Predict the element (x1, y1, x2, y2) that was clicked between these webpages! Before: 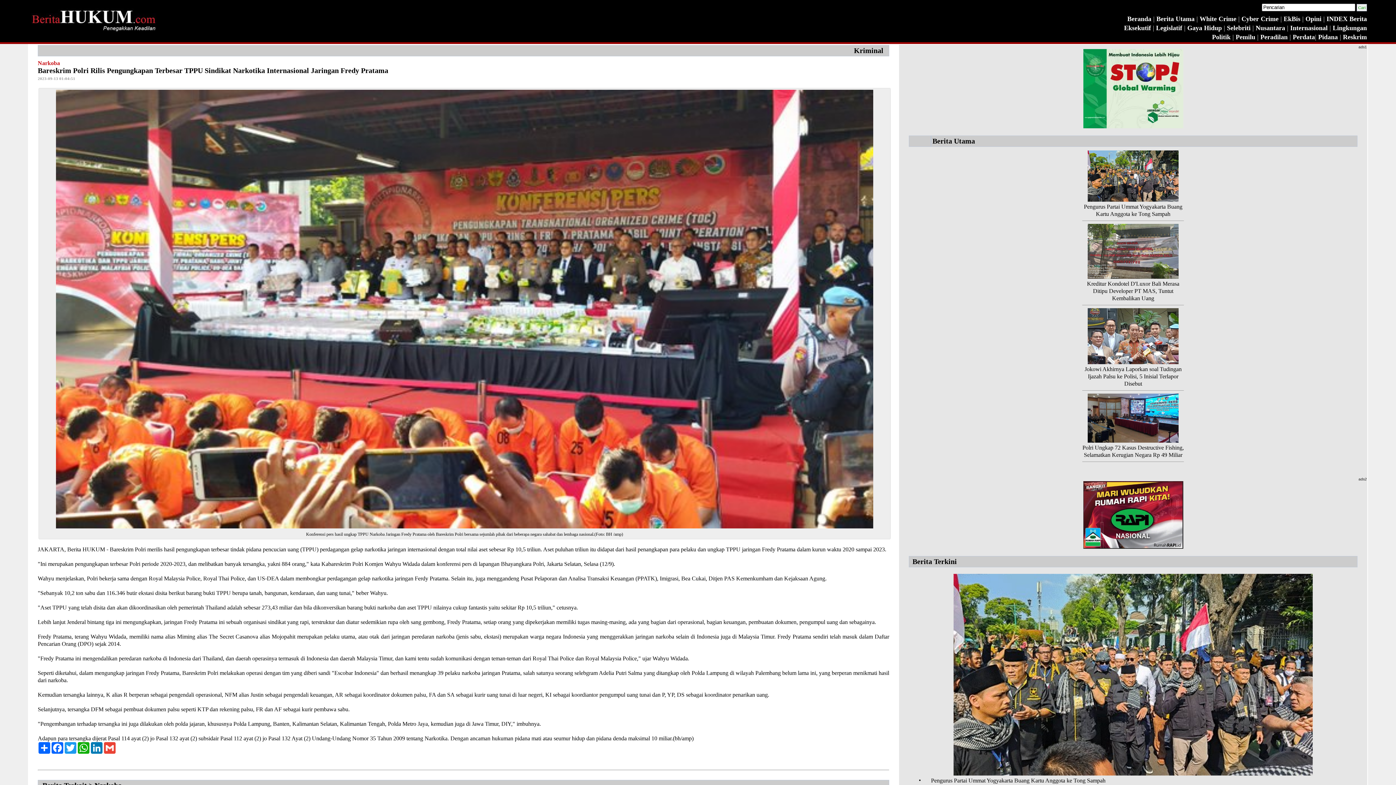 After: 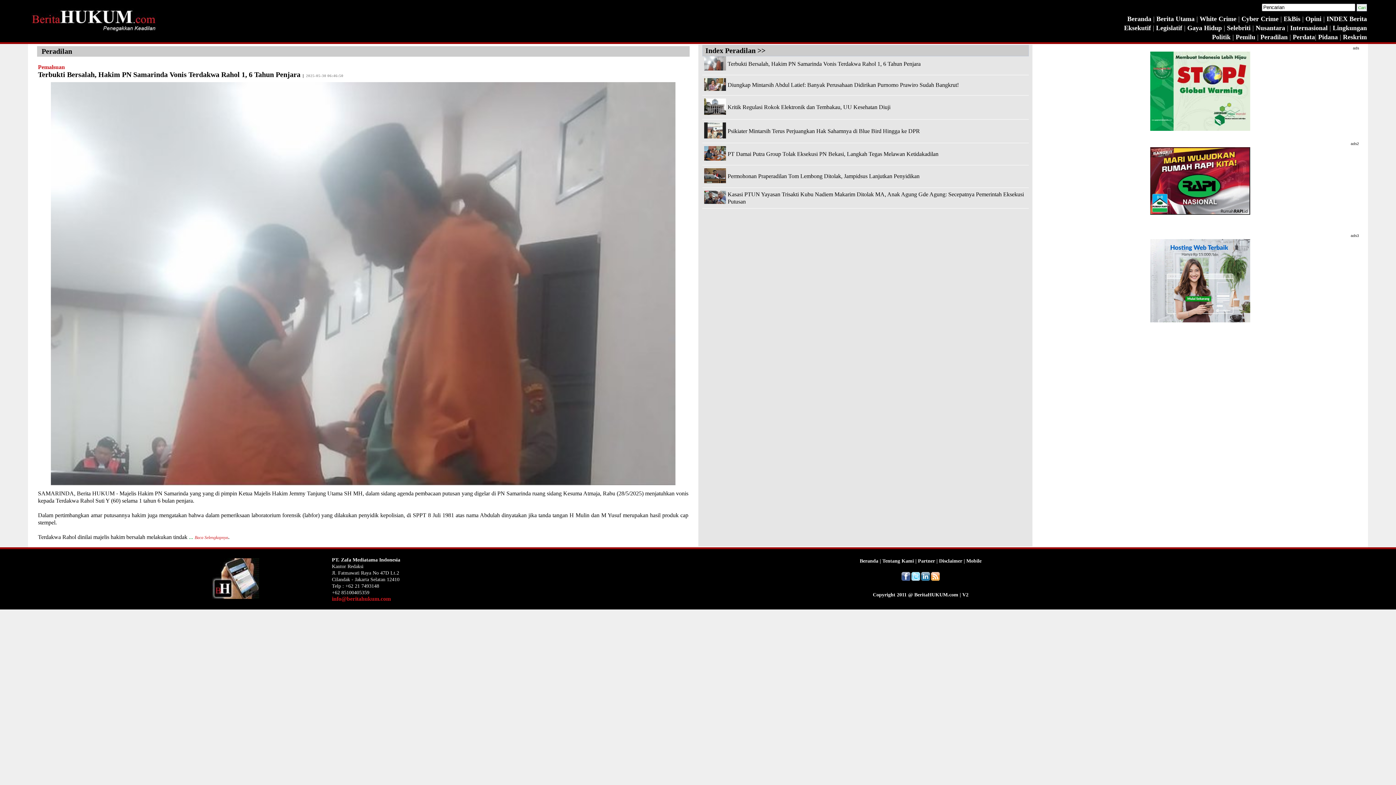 Action: label:  Peradilan bbox: (1258, 33, 1288, 40)